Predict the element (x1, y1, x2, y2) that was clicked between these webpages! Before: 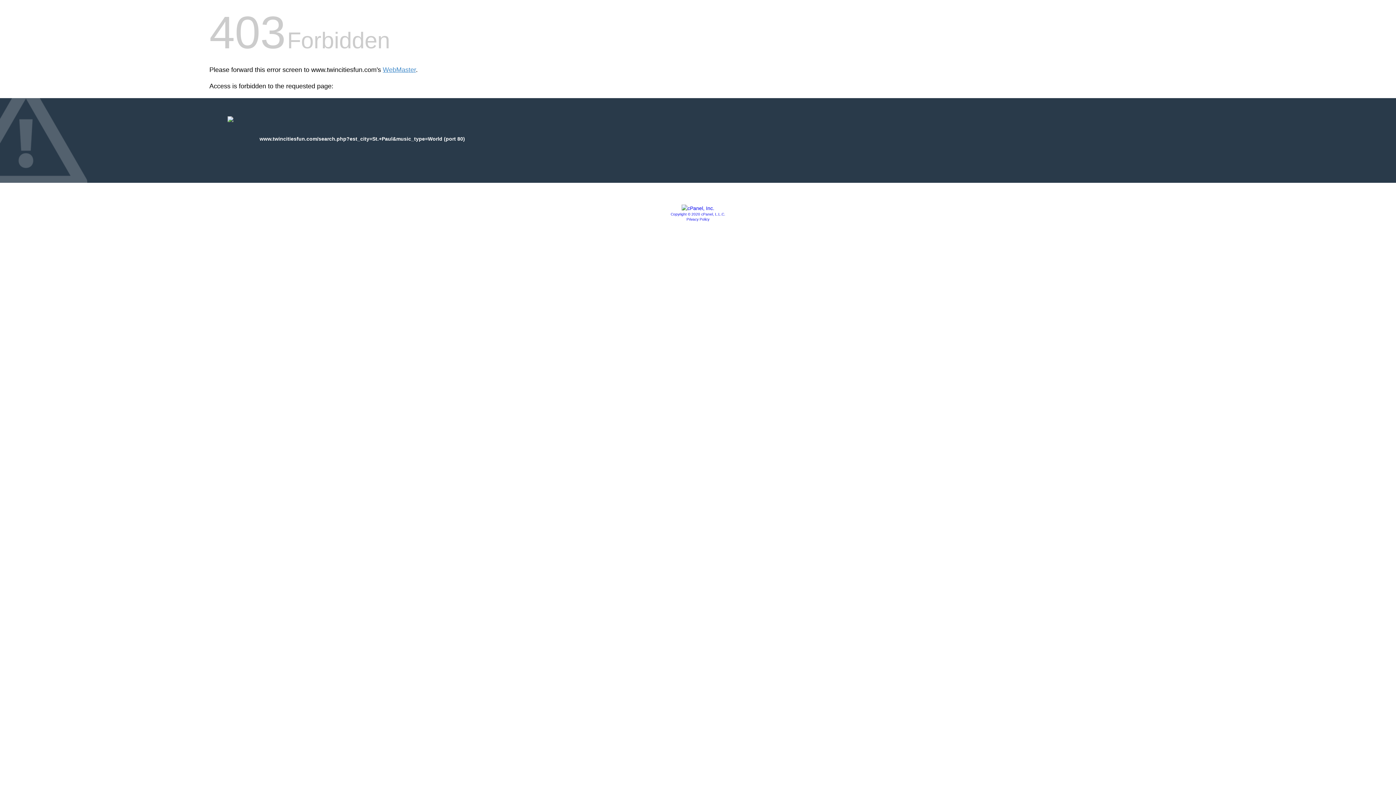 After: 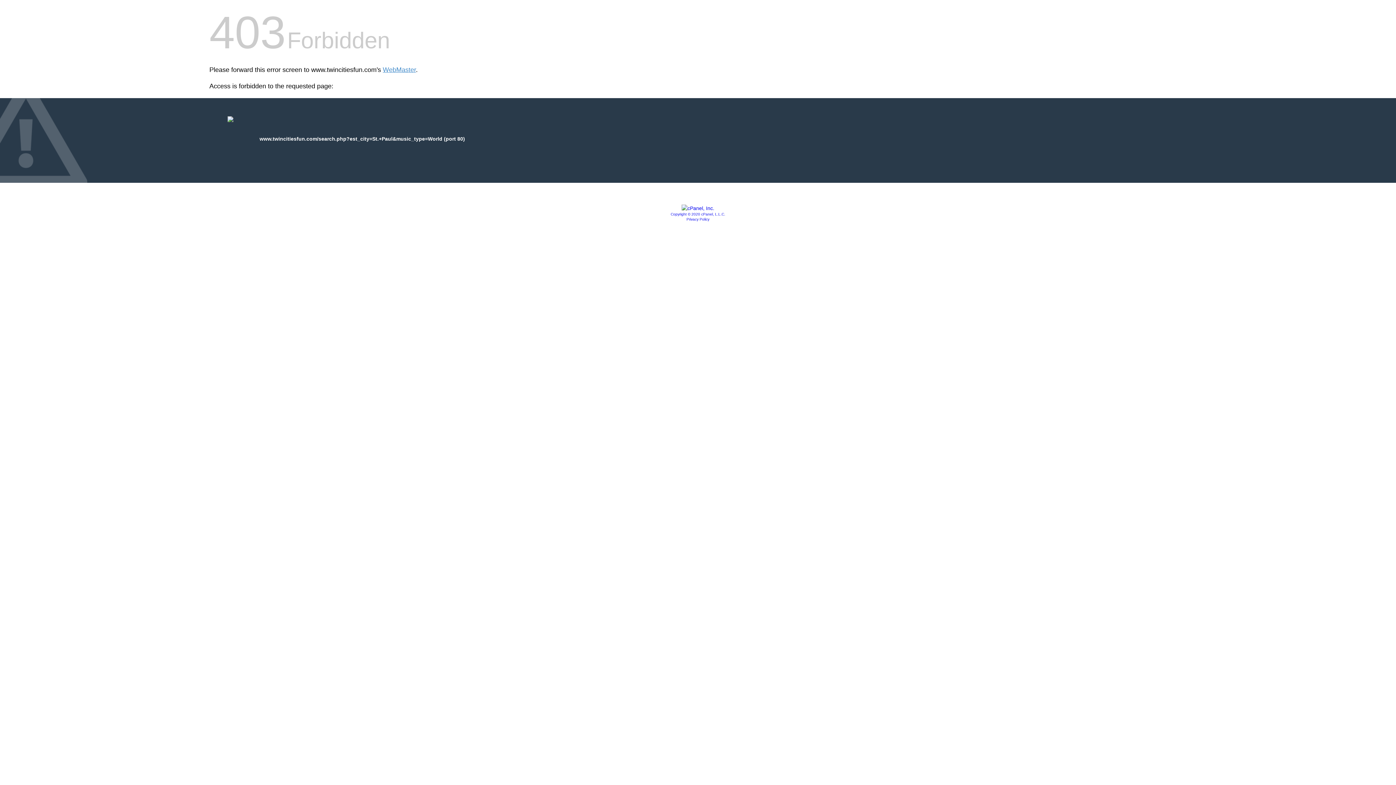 Action: bbox: (686, 217, 709, 221) label: Privacy Policy